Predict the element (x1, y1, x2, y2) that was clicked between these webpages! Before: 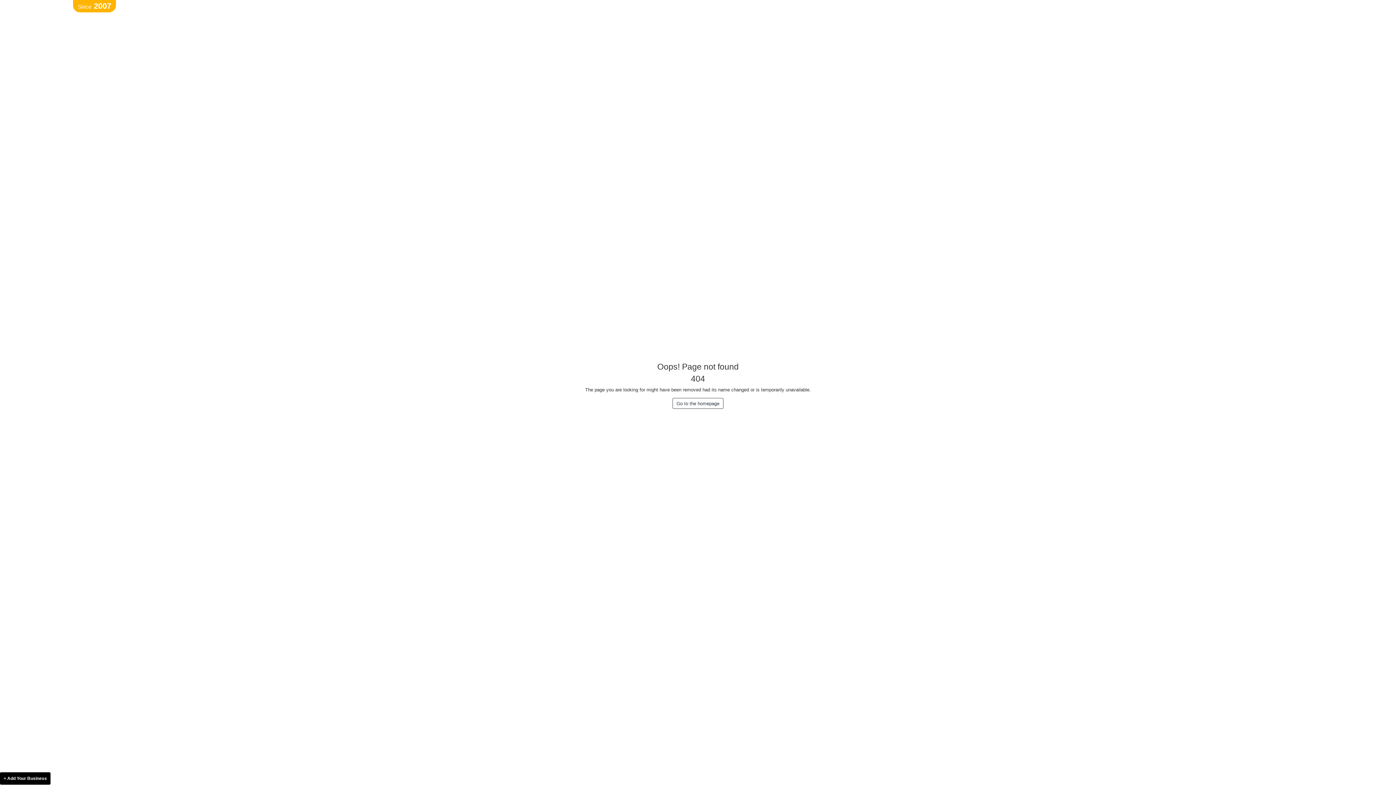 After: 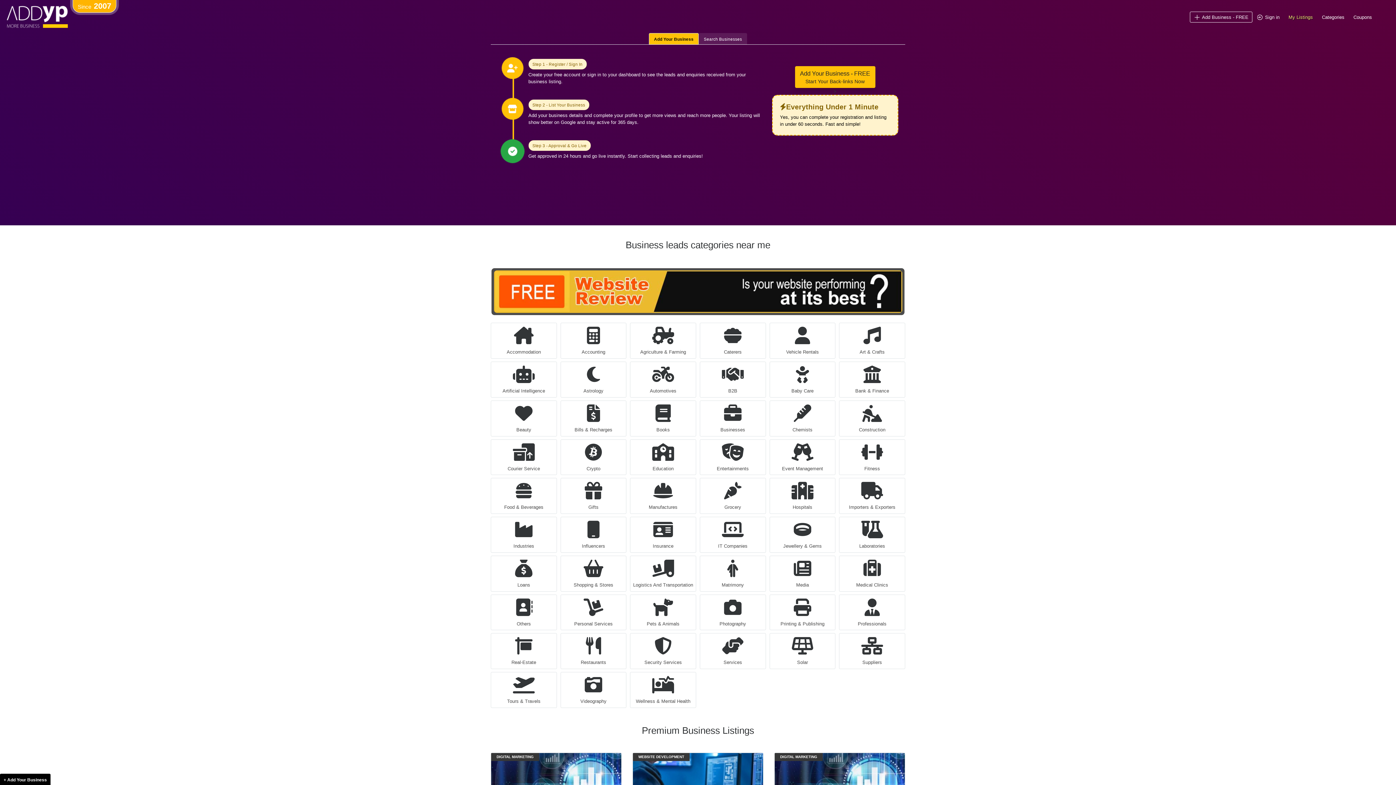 Action: label: Go to the homepage bbox: (672, 398, 723, 409)